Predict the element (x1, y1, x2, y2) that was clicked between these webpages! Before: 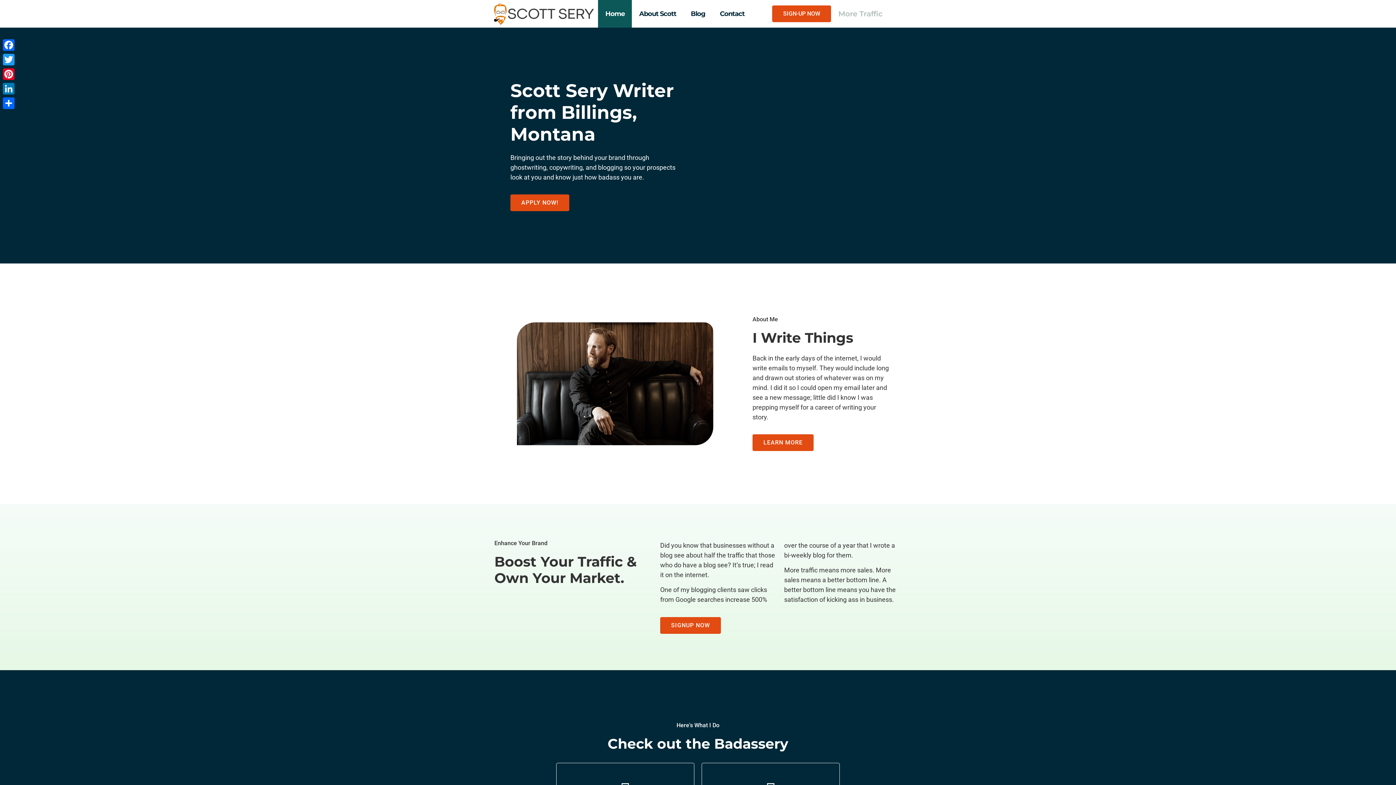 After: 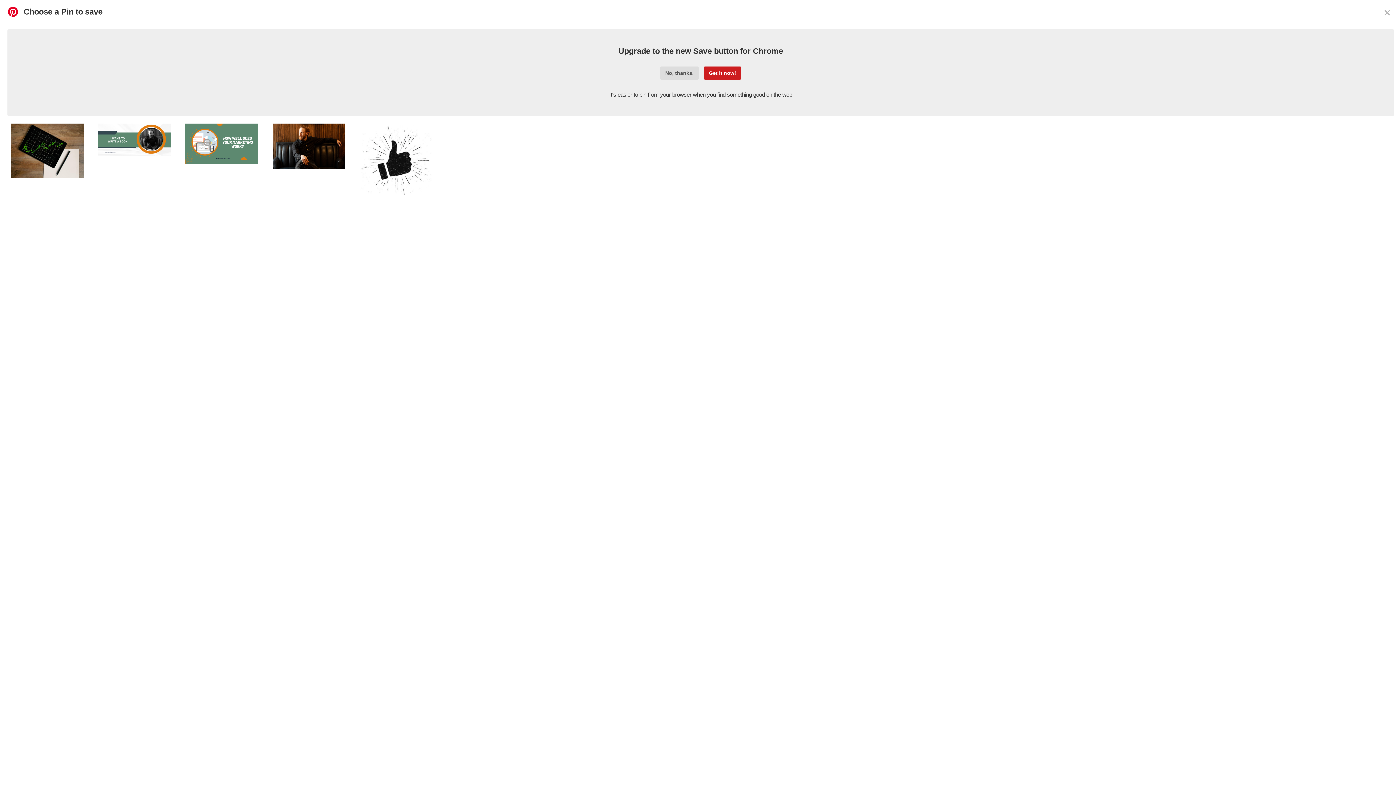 Action: label: Pinterest bbox: (1, 66, 16, 81)